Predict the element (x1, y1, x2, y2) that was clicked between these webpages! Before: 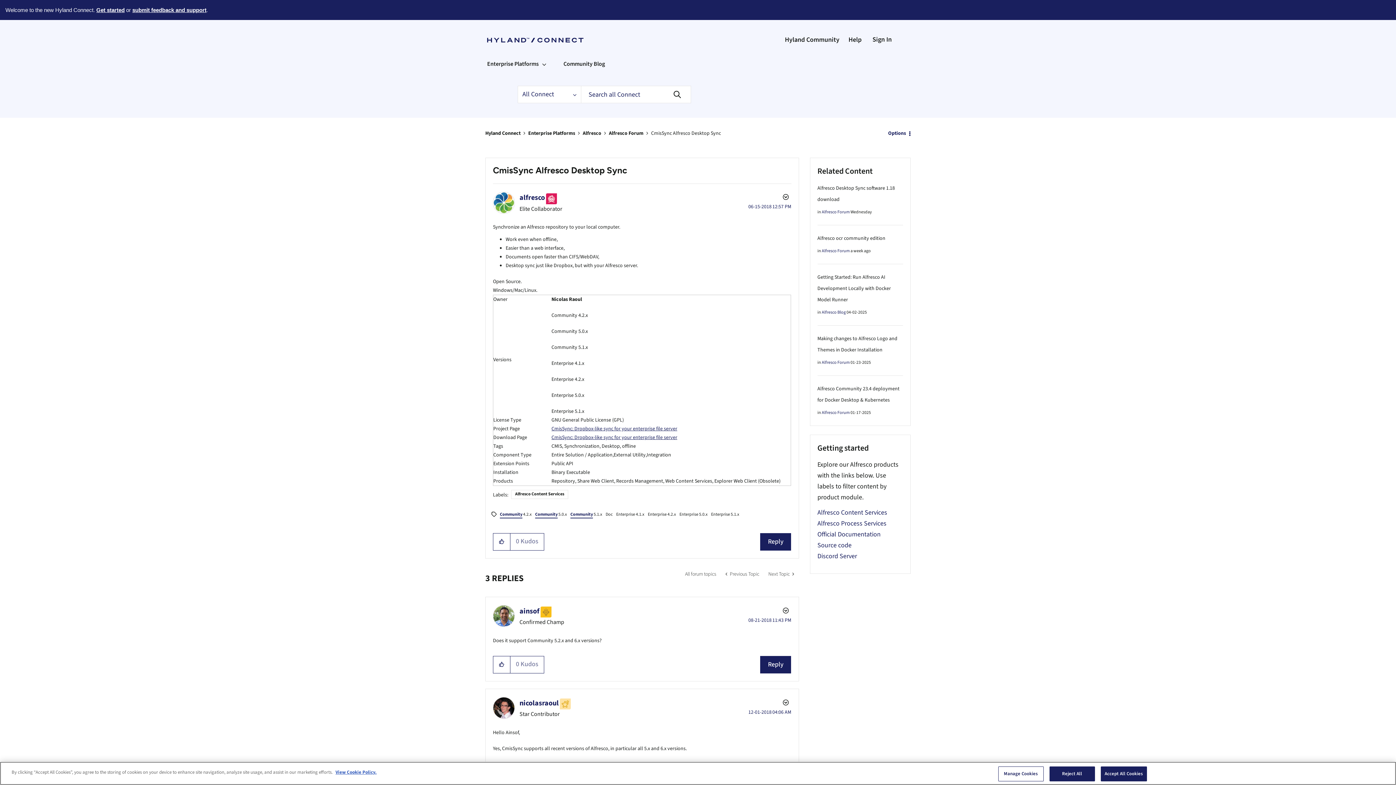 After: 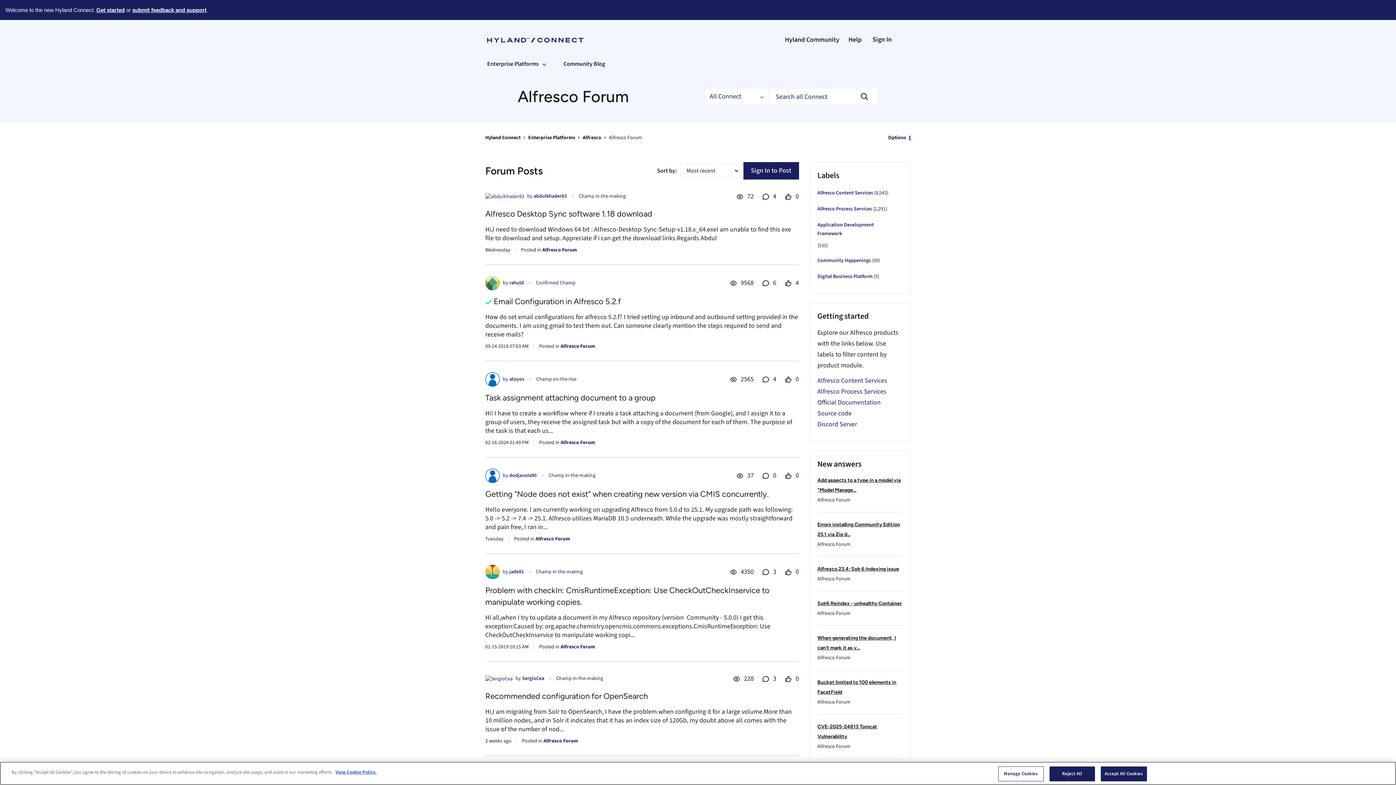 Action: label: Alfresco Forum bbox: (822, 248, 850, 254)